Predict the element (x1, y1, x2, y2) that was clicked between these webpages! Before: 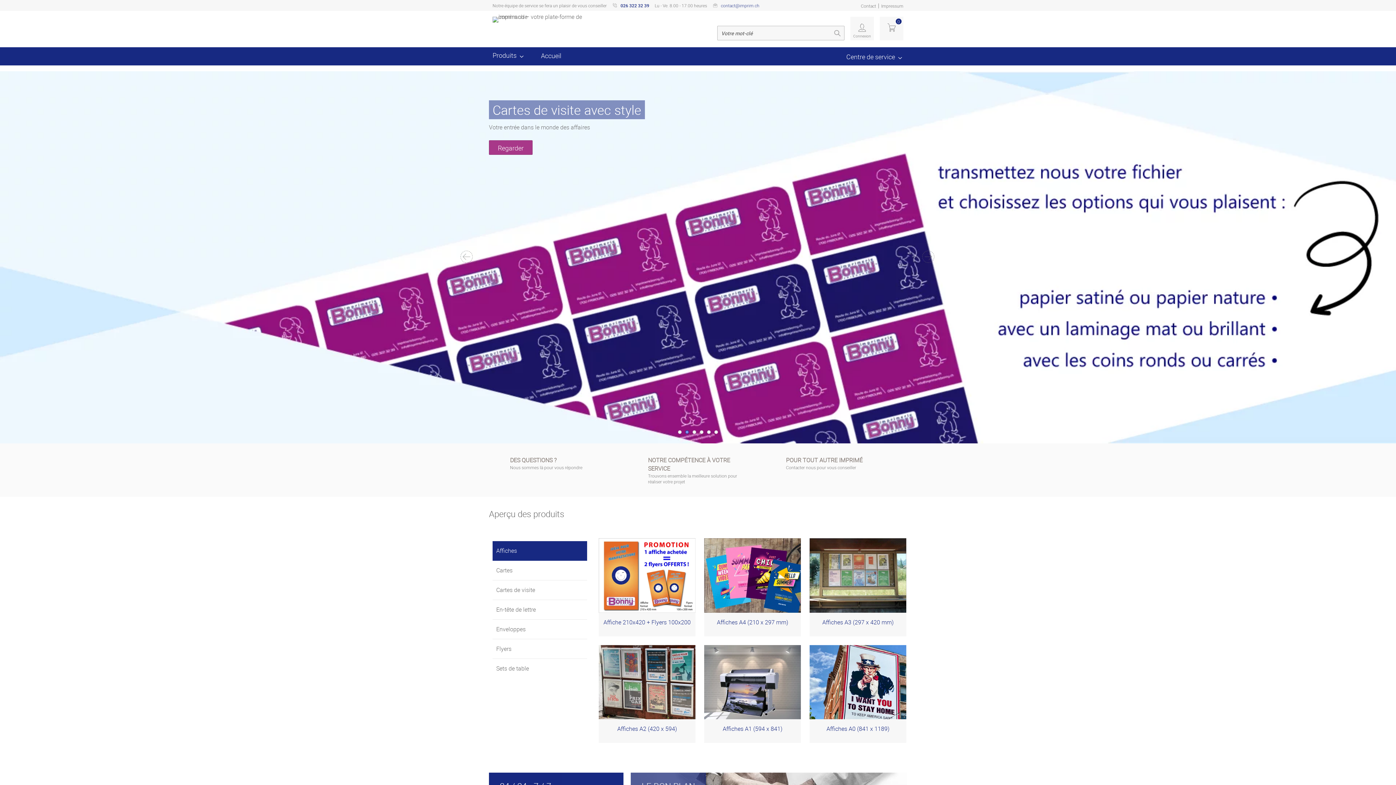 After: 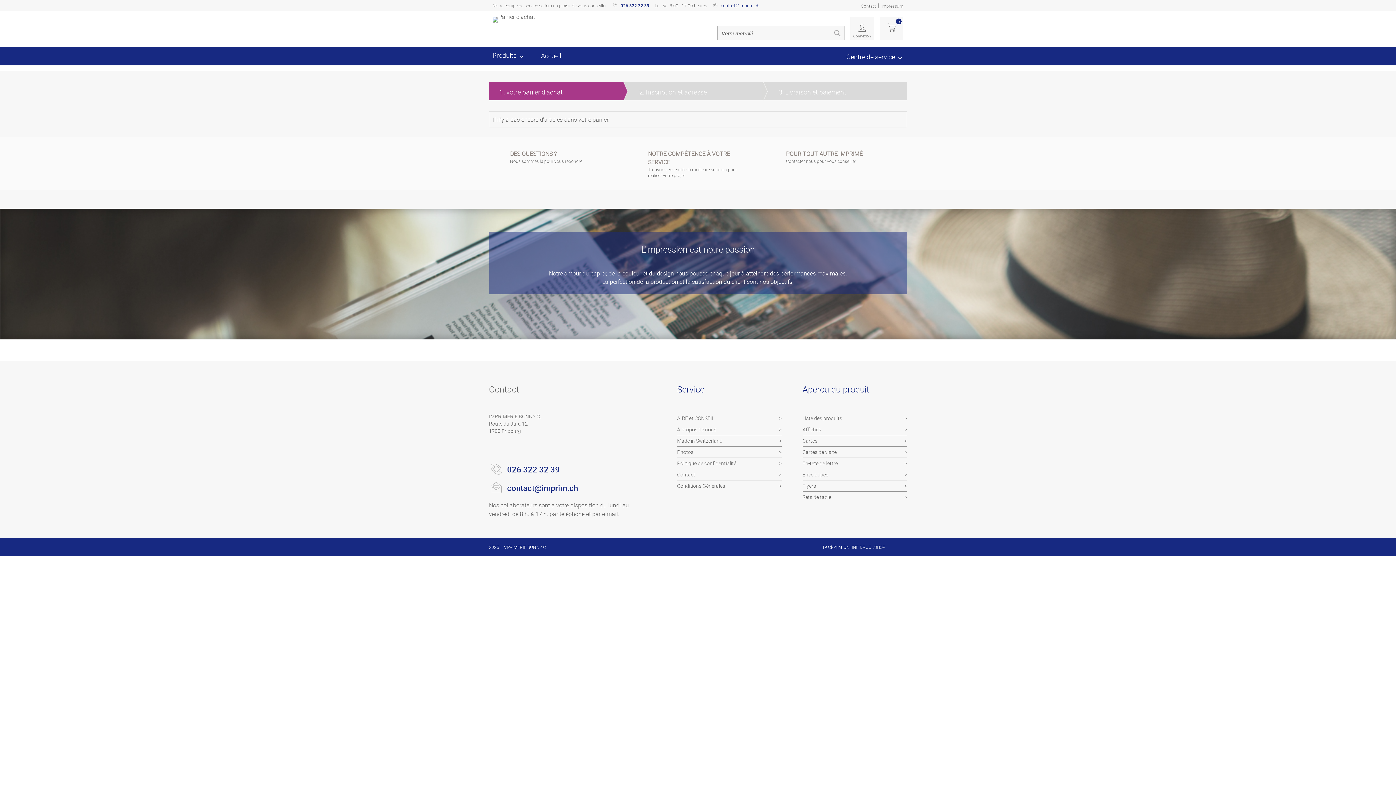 Action: label: 0 bbox: (880, 16, 903, 40)